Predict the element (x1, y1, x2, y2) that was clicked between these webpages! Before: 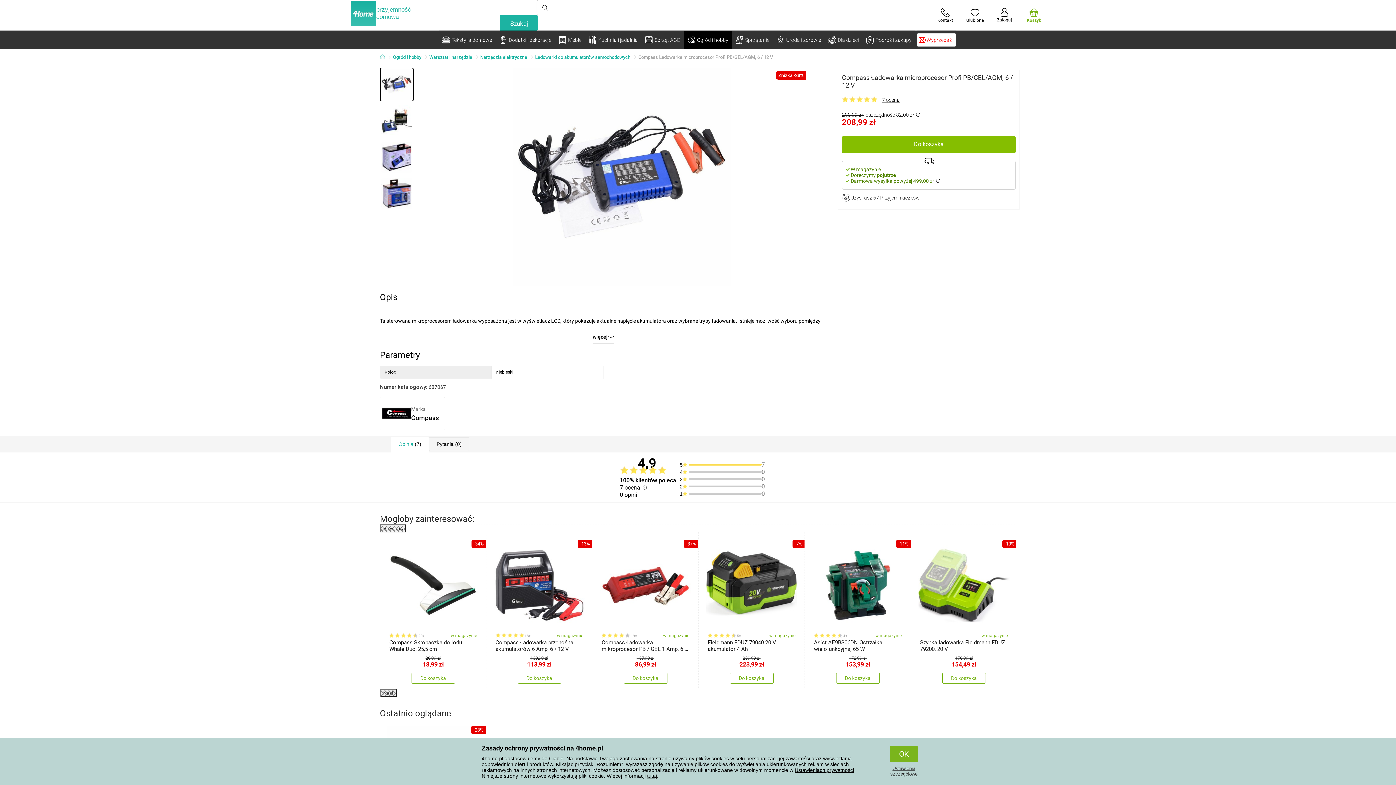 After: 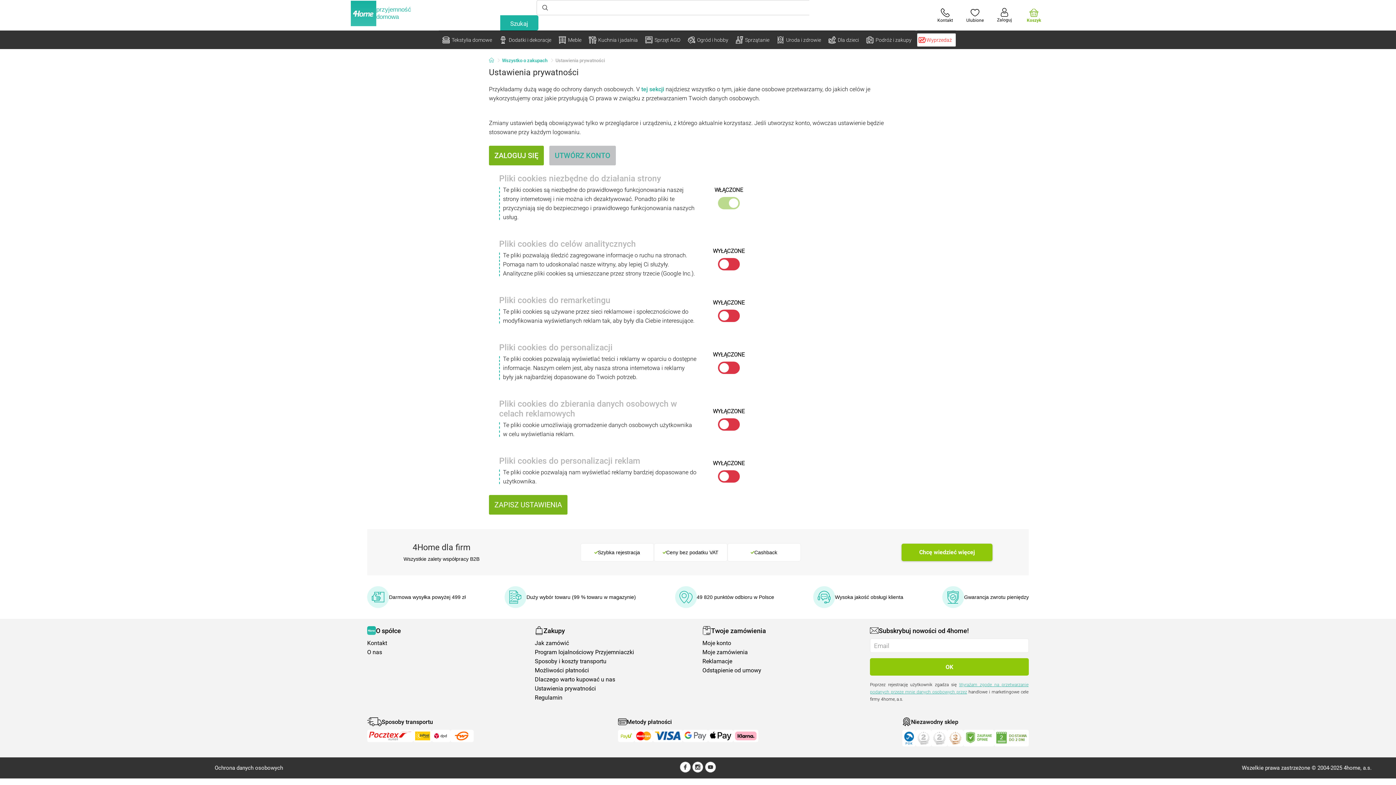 Action: label: Ustawieniach prywatności bbox: (794, 767, 854, 773)